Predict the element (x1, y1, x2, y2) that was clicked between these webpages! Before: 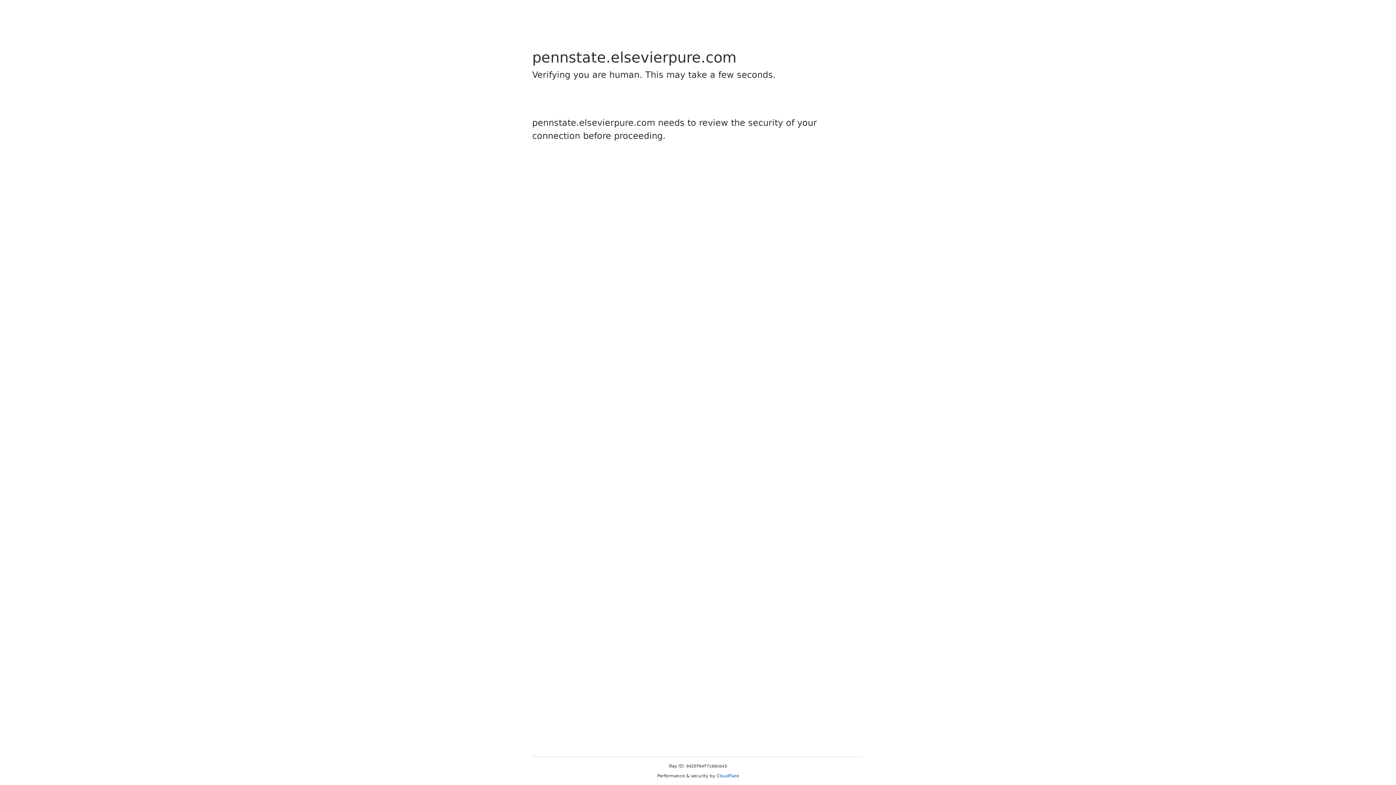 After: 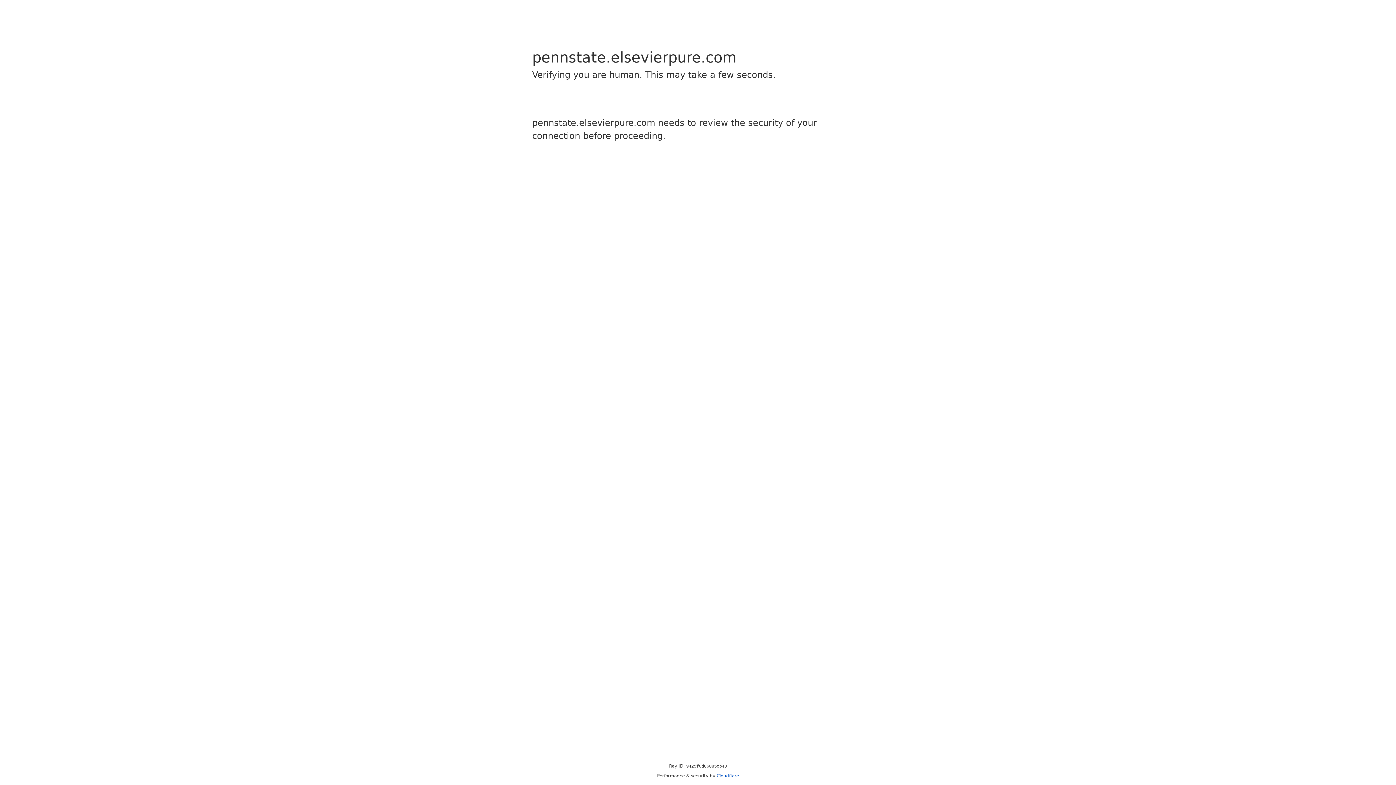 Action: bbox: (716, 773, 739, 778) label: Cloudflare